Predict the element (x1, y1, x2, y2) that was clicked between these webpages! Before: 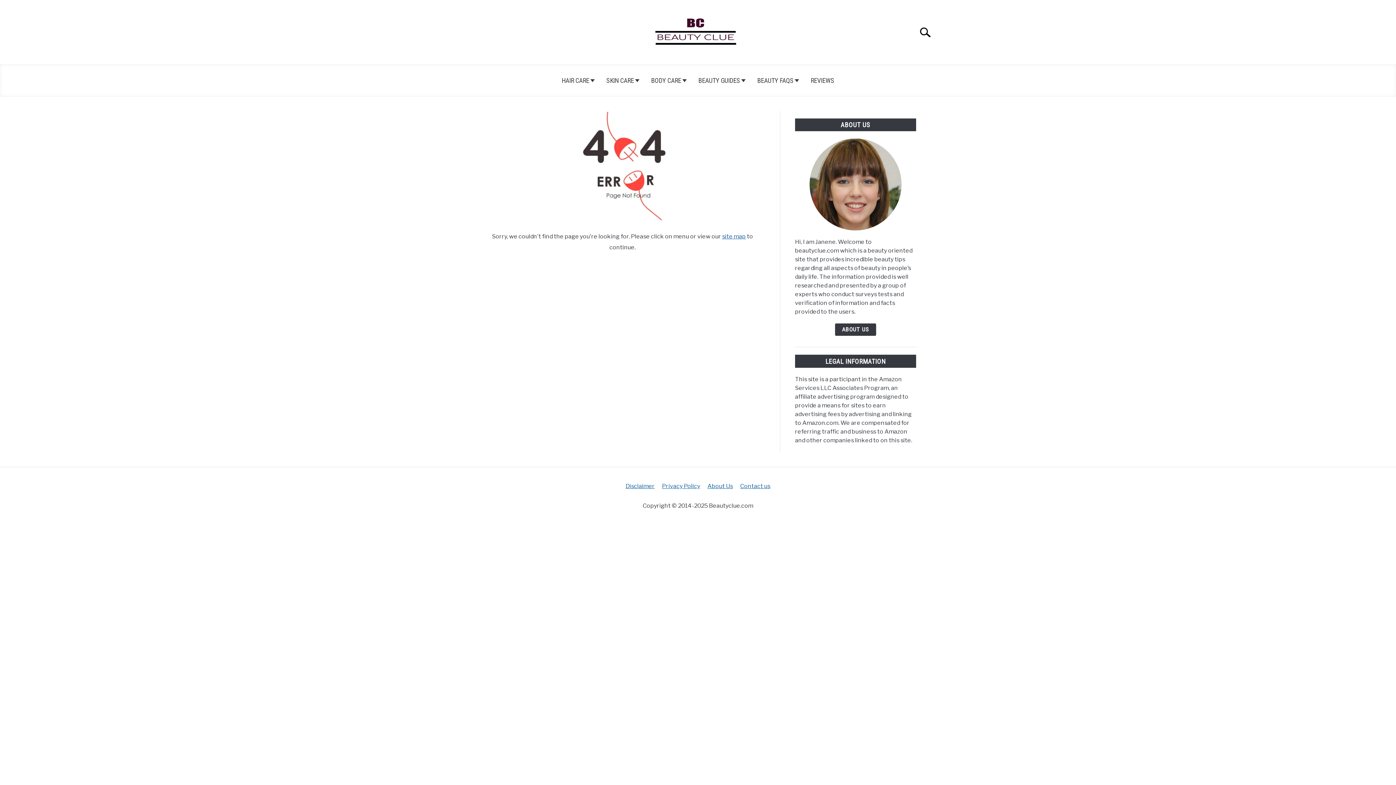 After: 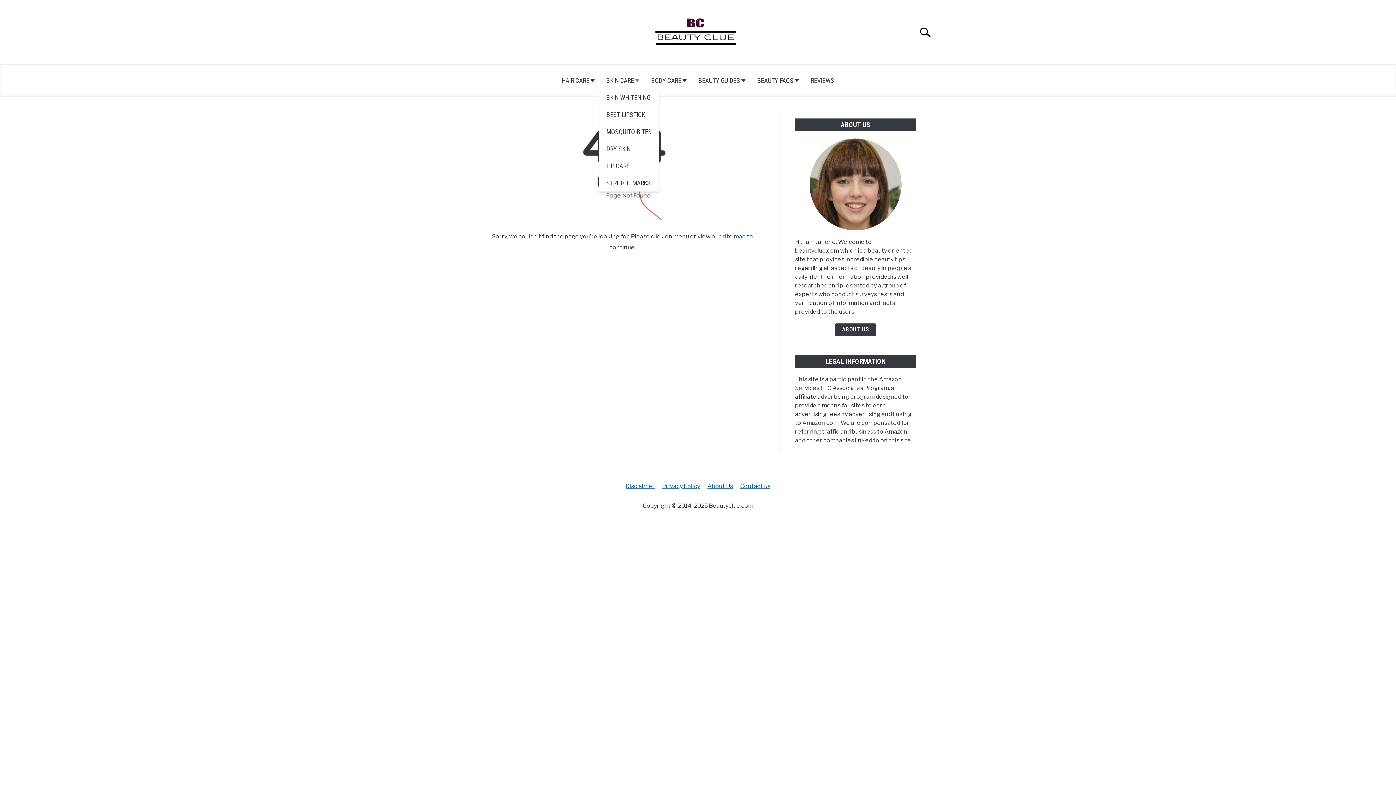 Action: label: SKIN CARE bbox: (599, 72, 644, 89)